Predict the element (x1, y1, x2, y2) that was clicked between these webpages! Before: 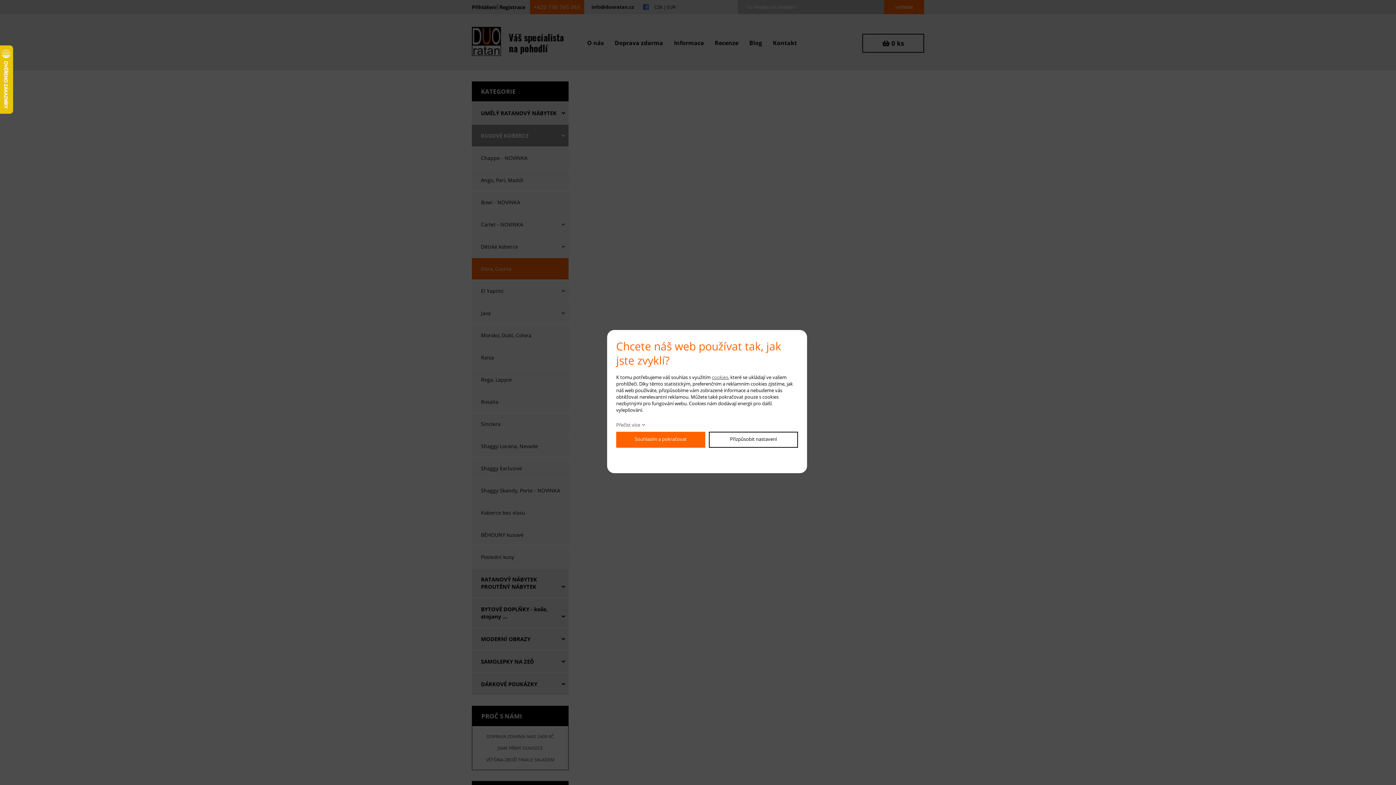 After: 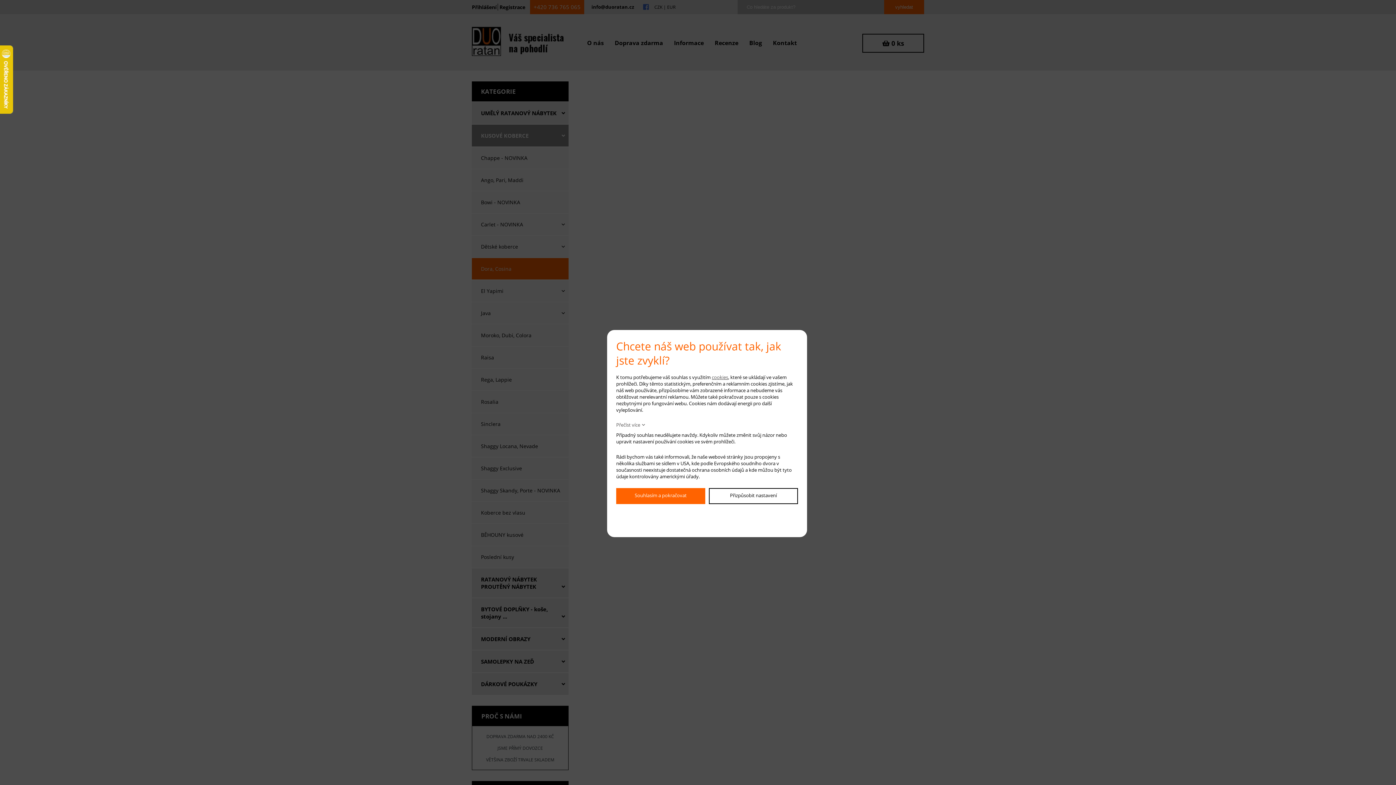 Action: bbox: (616, 421, 645, 428) label: Přečíst více